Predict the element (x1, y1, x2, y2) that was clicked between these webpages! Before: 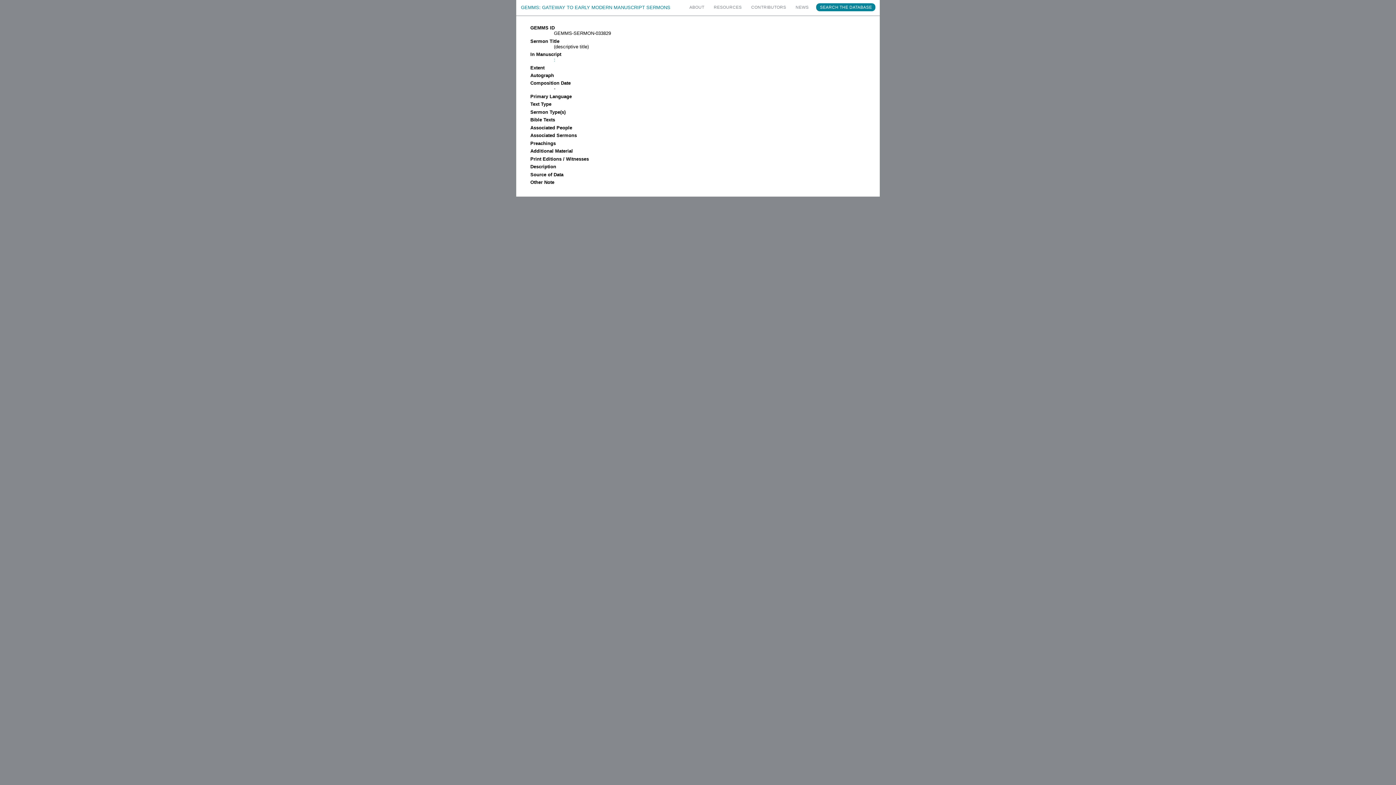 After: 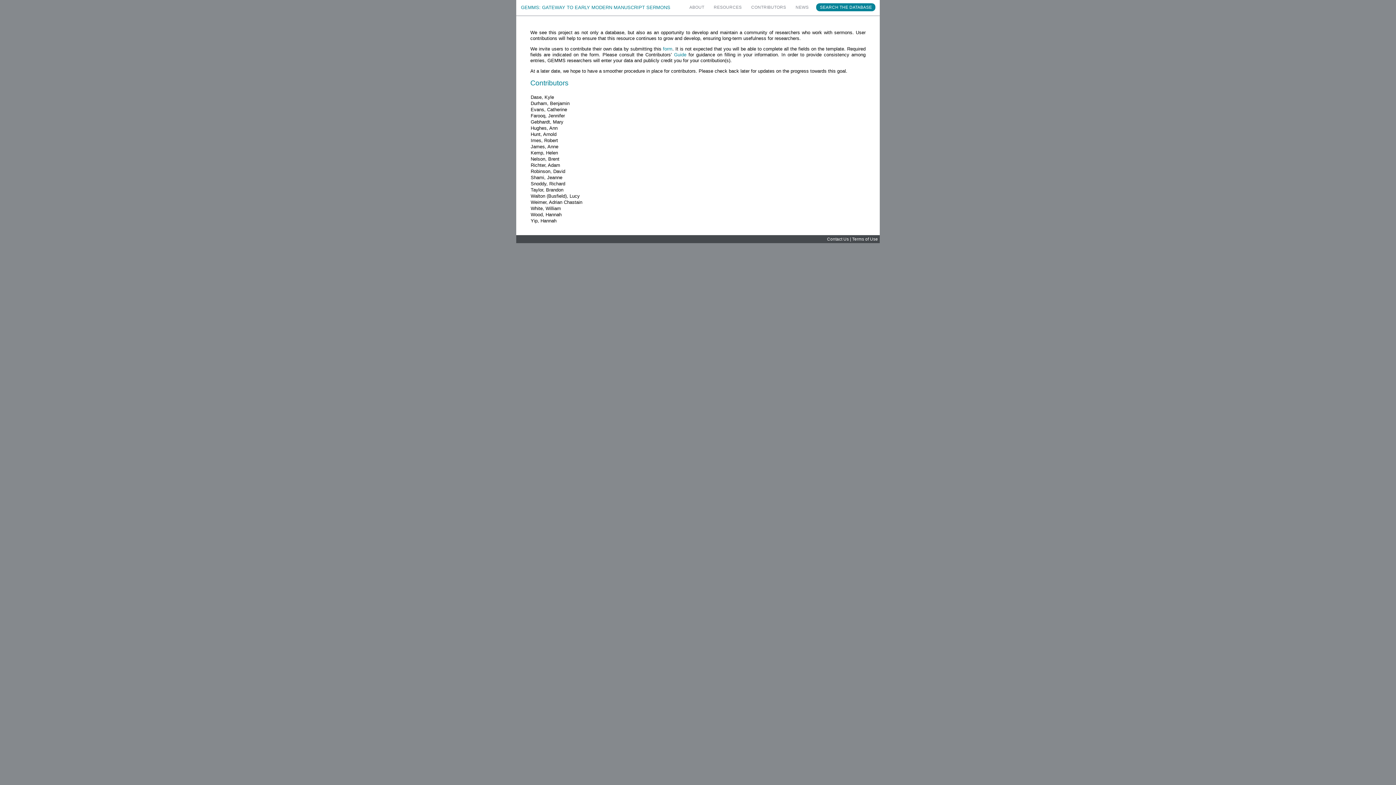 Action: bbox: (751, 5, 786, 9) label: CONTRIBUTORS